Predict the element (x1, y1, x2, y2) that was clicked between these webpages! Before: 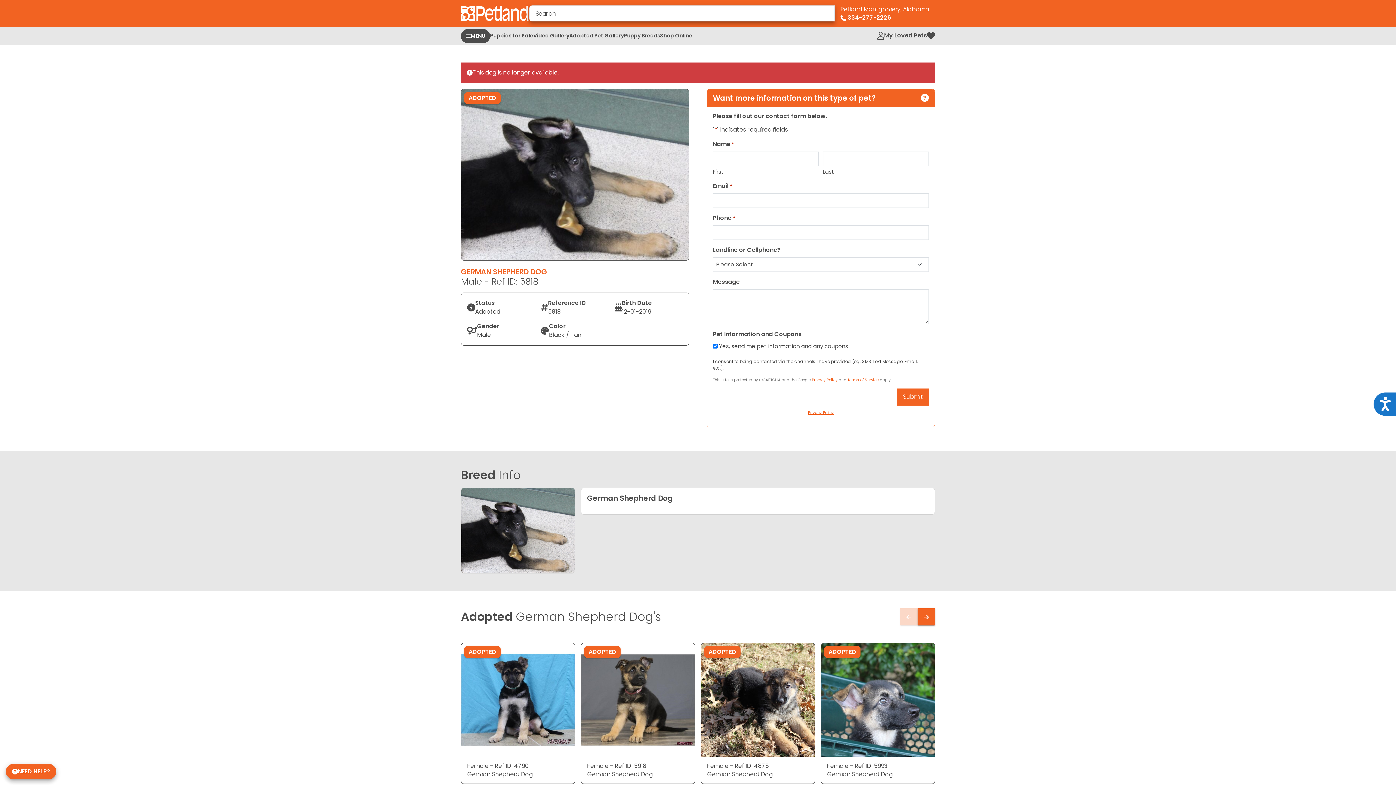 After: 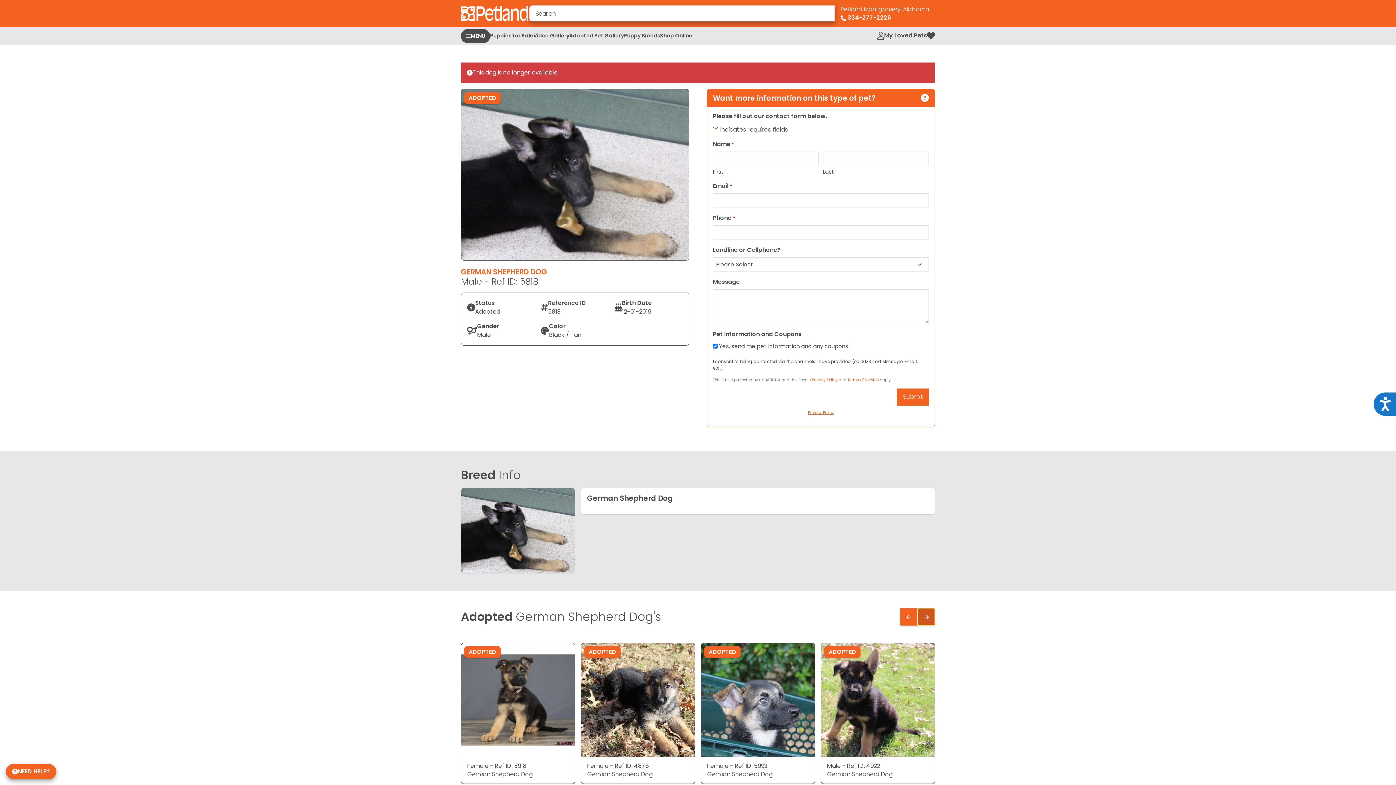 Action: bbox: (917, 608, 935, 625)